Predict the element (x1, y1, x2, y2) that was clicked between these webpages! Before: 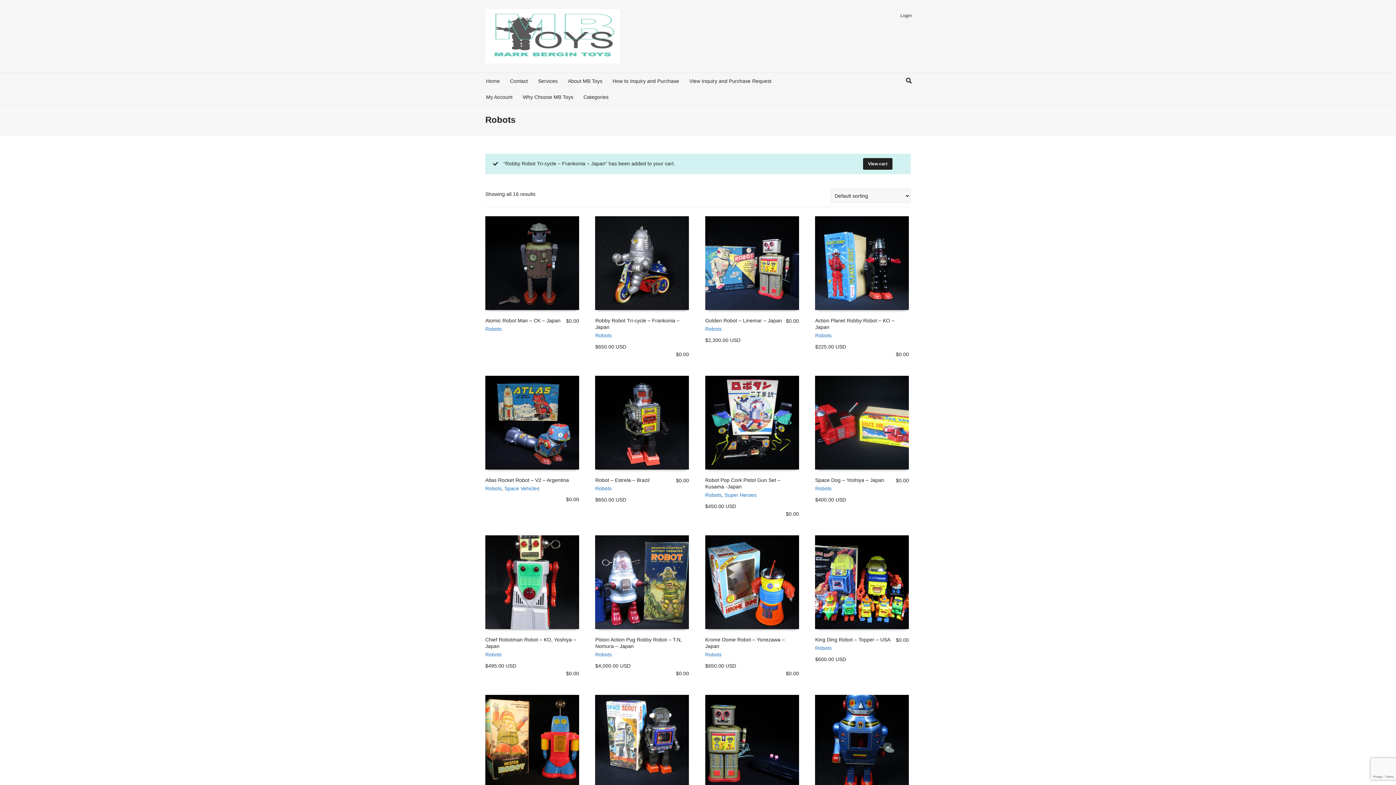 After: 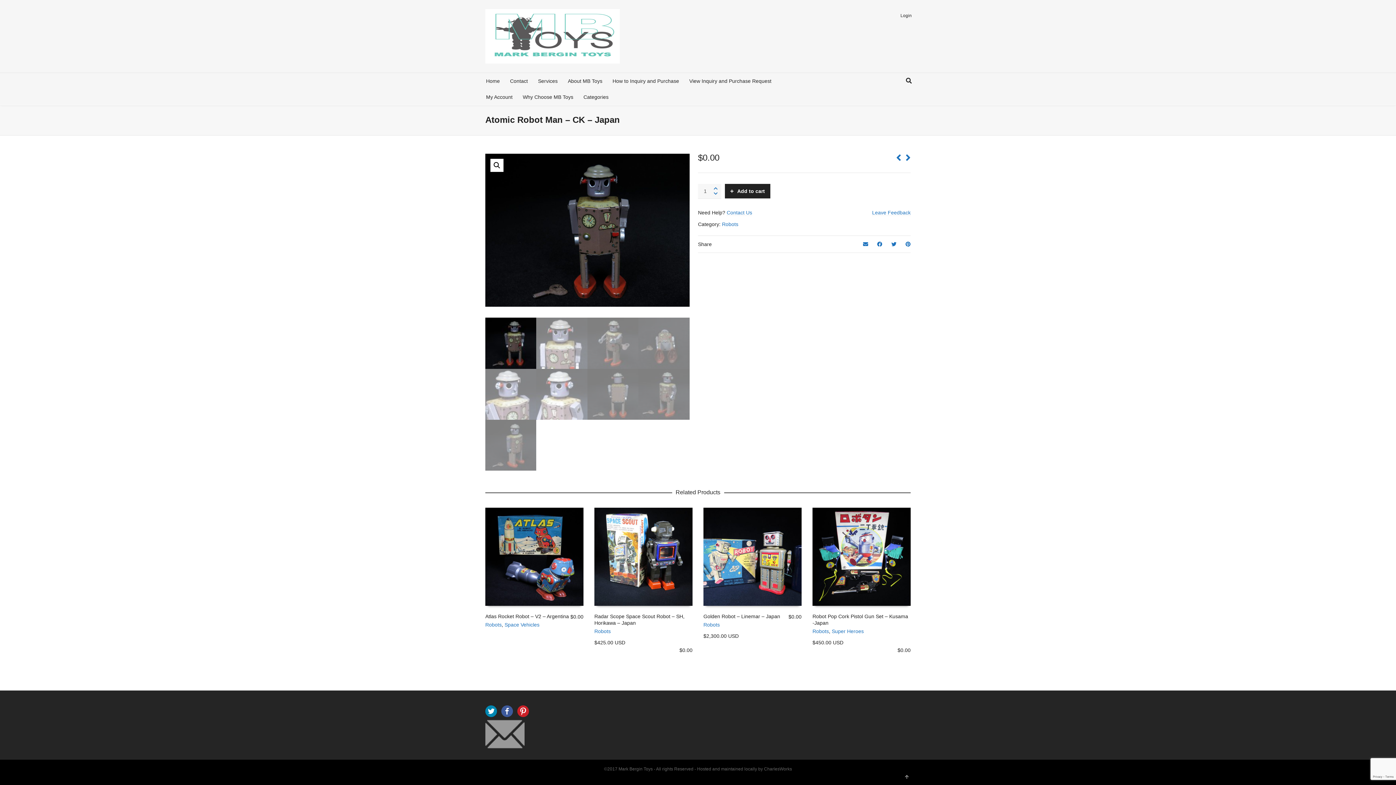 Action: bbox: (485, 216, 579, 310)